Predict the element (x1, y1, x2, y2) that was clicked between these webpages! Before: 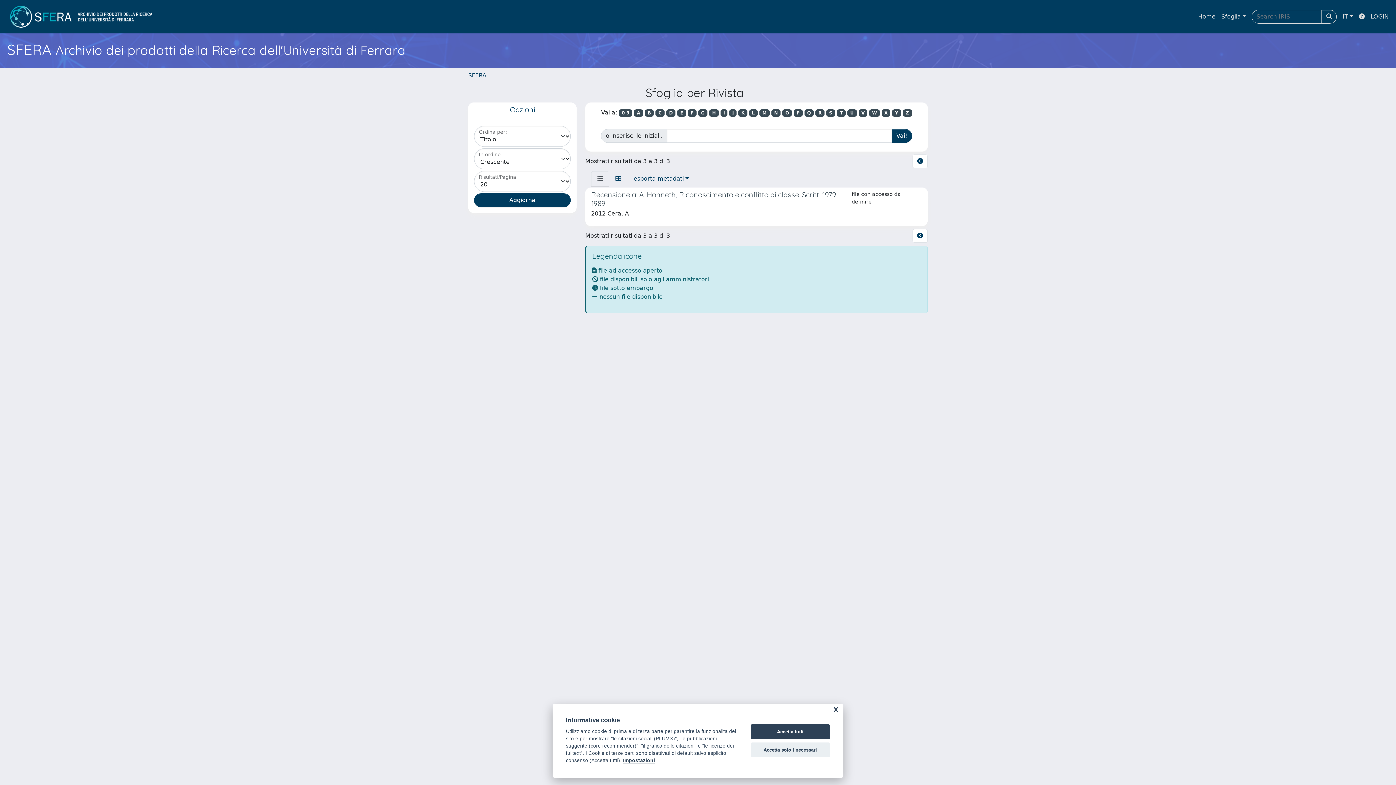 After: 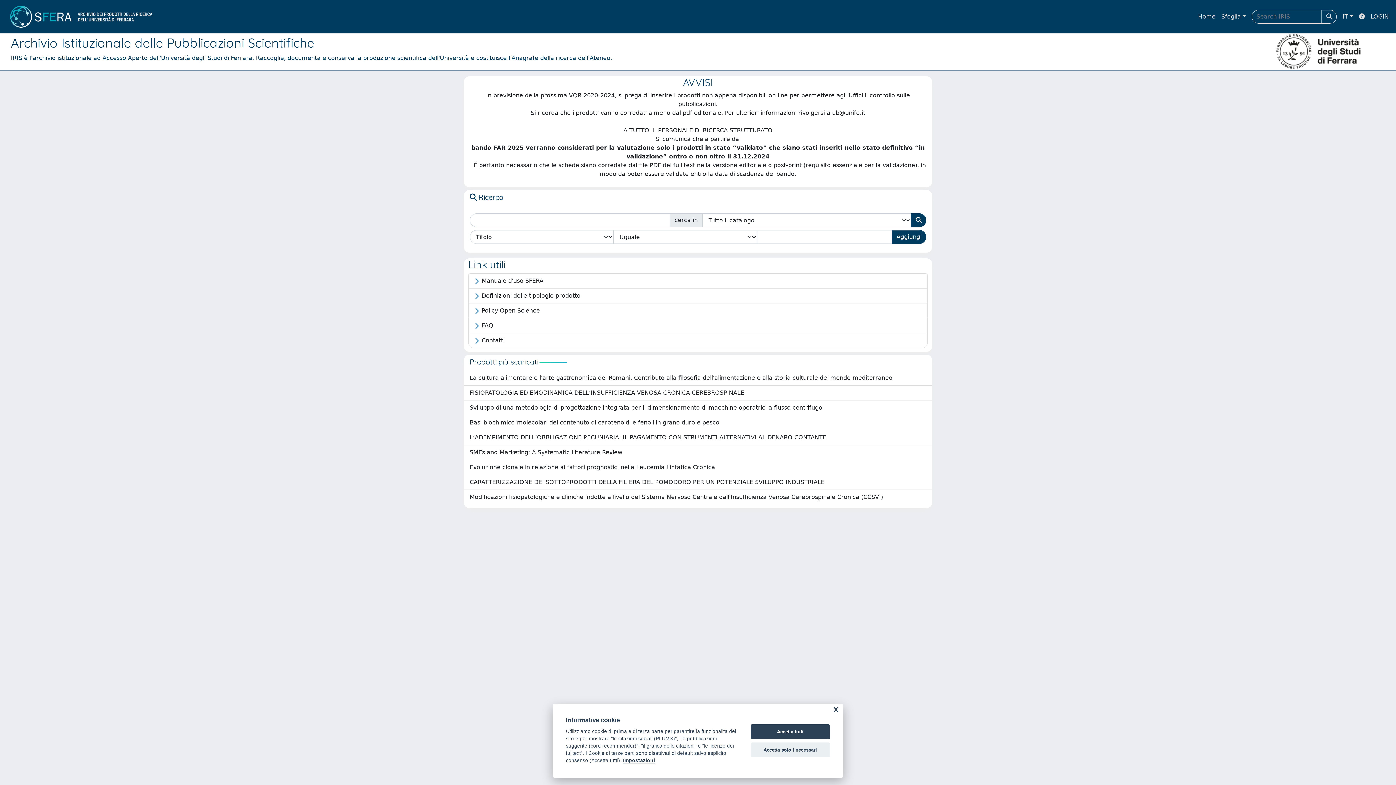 Action: label: SFERA bbox: (468, 72, 486, 78)